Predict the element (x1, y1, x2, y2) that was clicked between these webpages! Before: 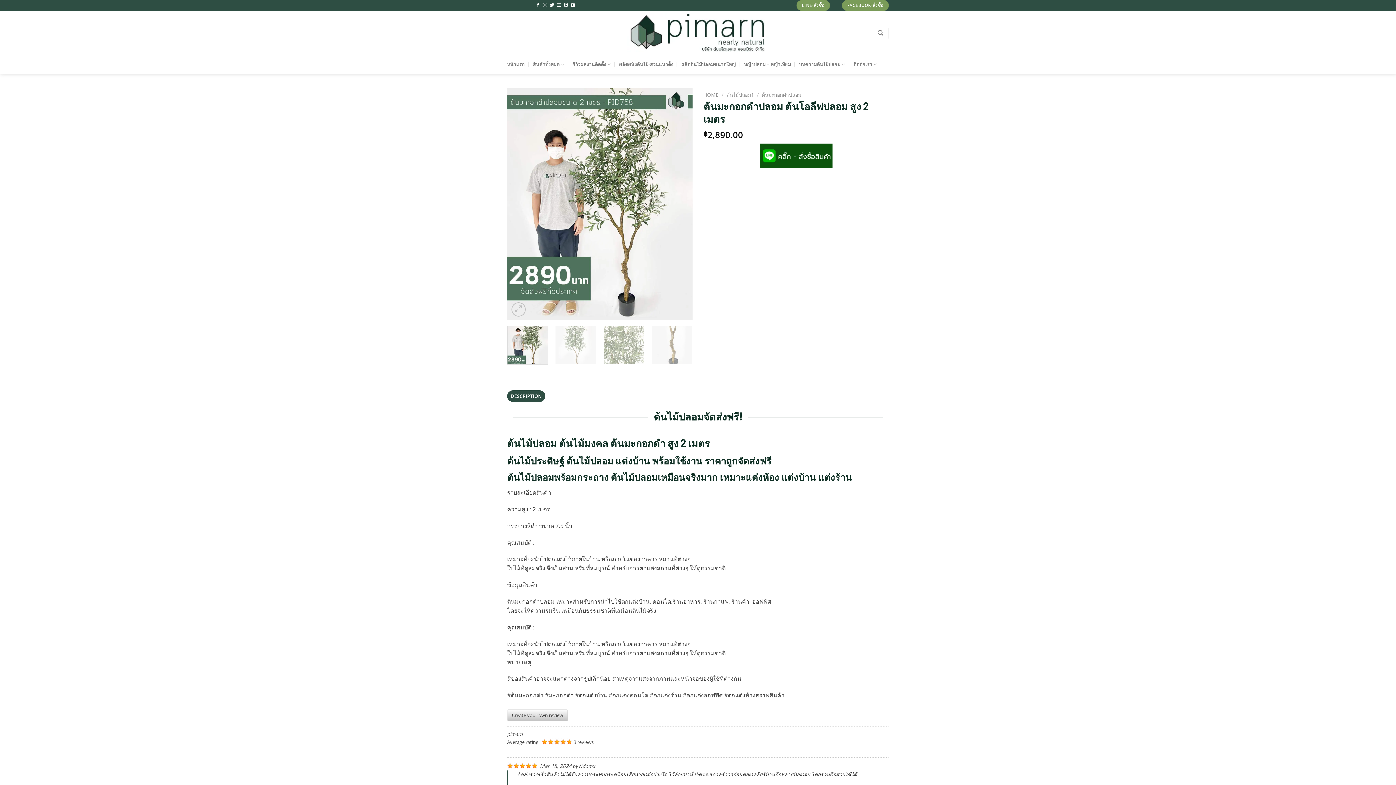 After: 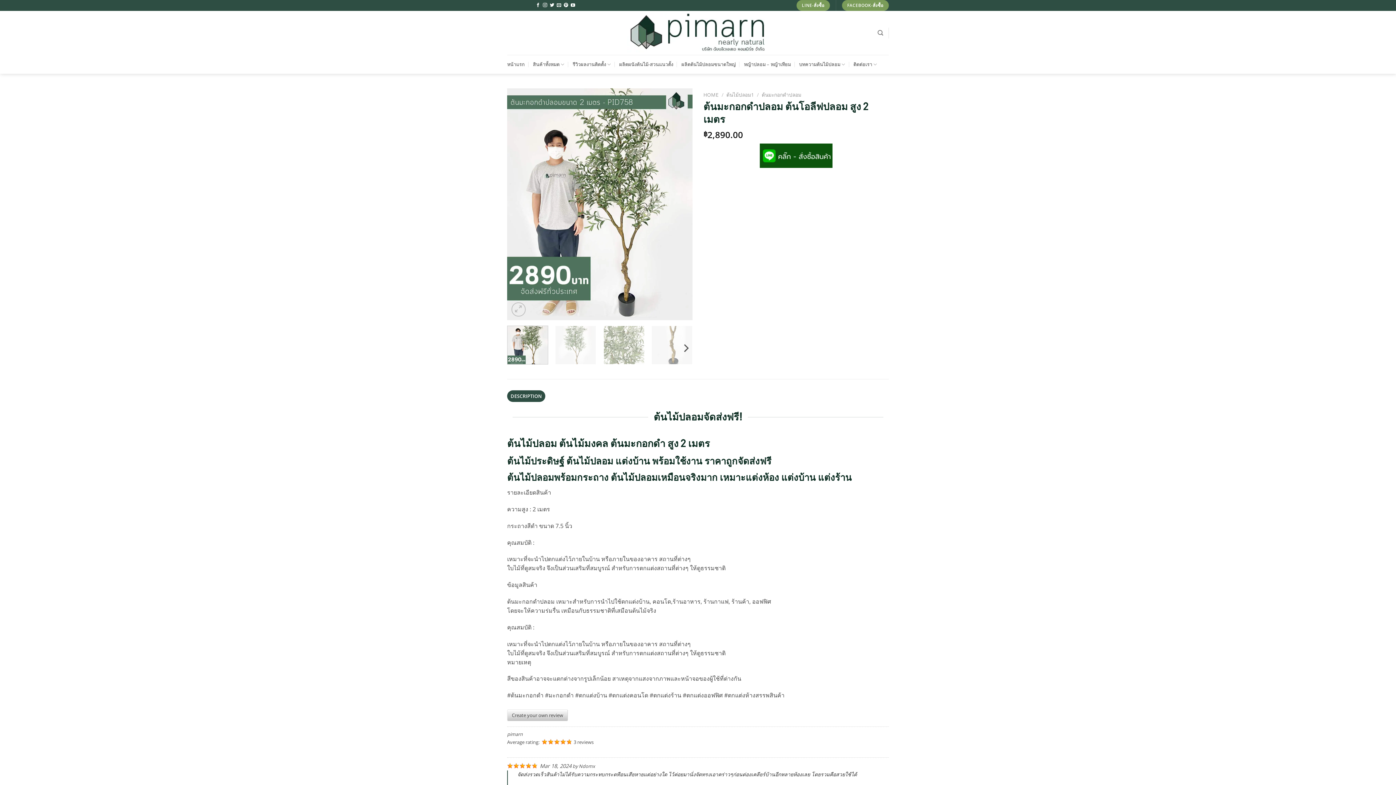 Action: bbox: (507, 325, 548, 364)